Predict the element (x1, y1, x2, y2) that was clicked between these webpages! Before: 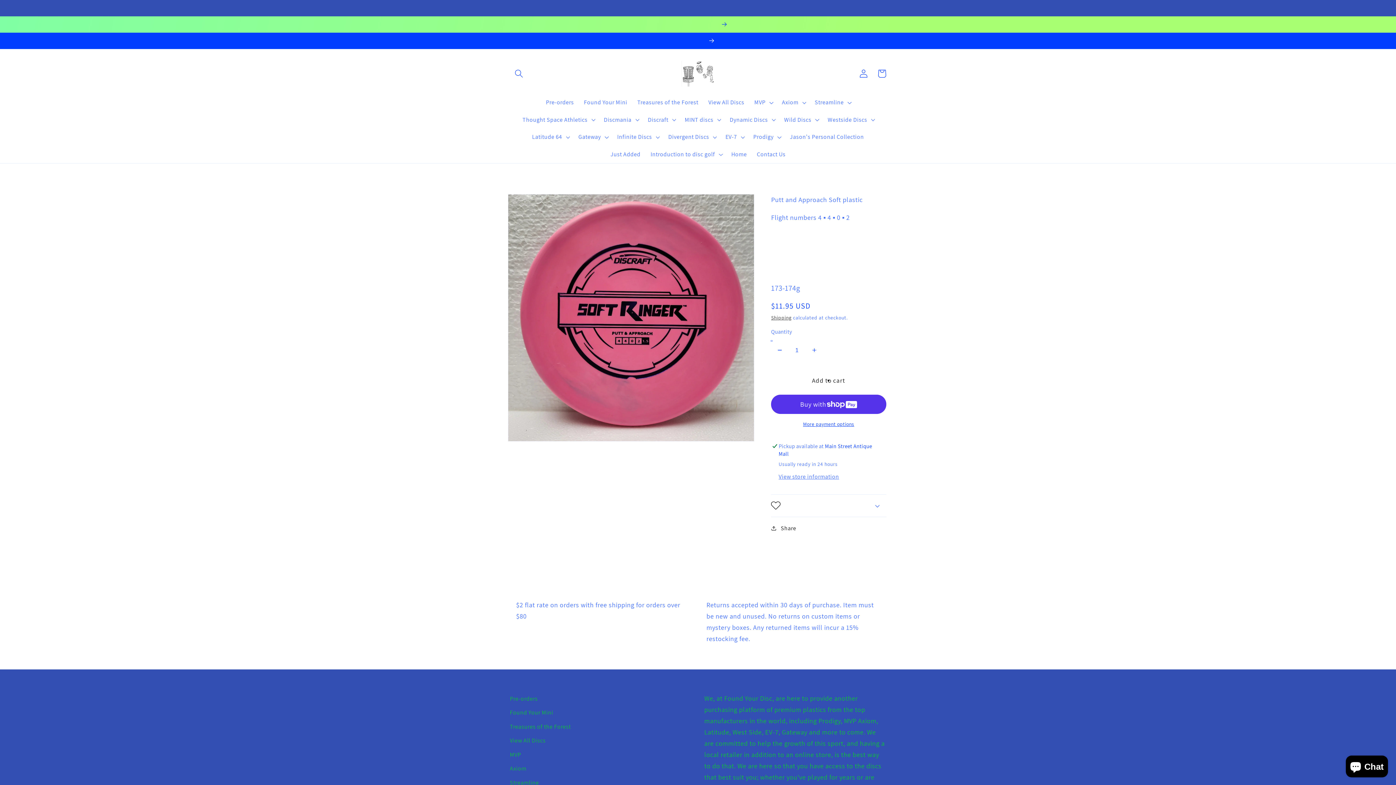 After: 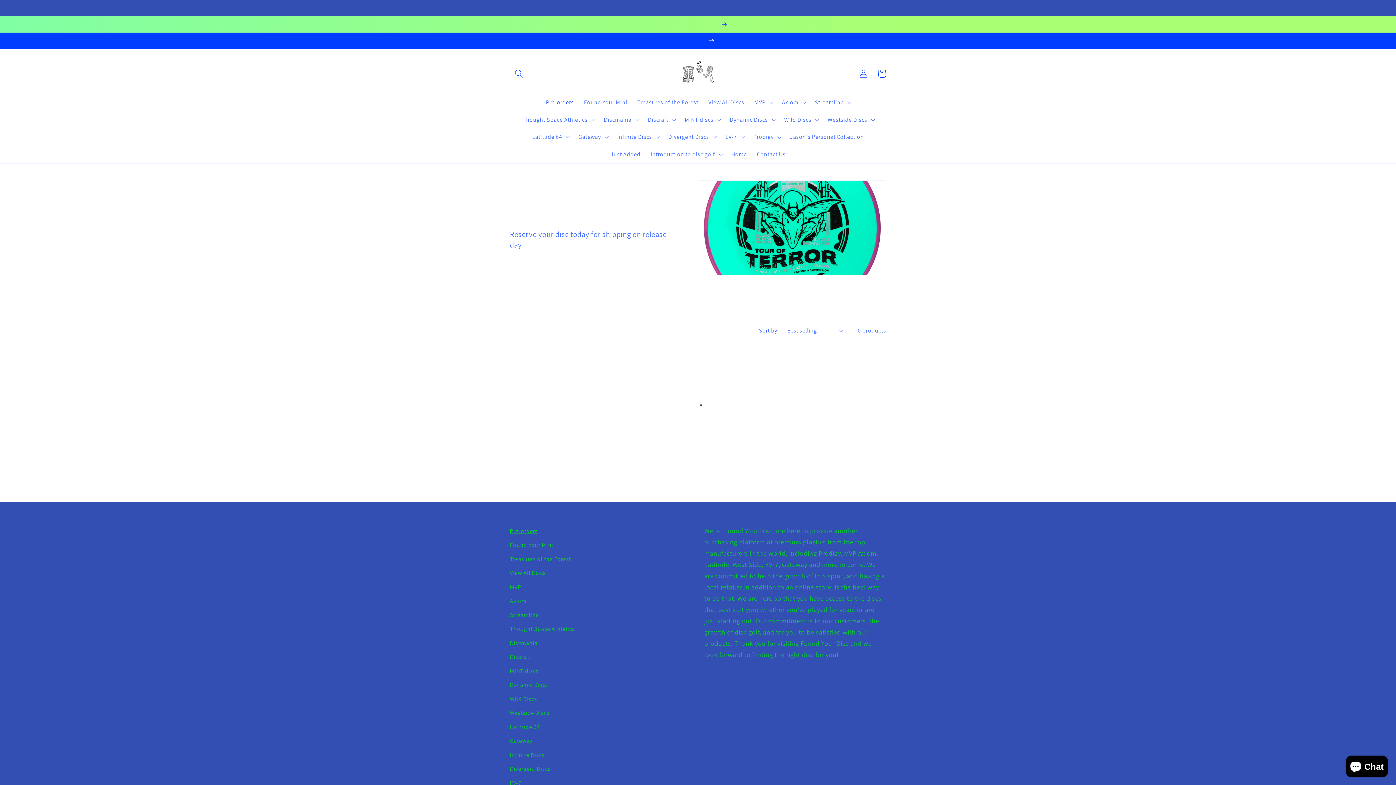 Action: bbox: (541, 93, 579, 111) label: Pre-orders